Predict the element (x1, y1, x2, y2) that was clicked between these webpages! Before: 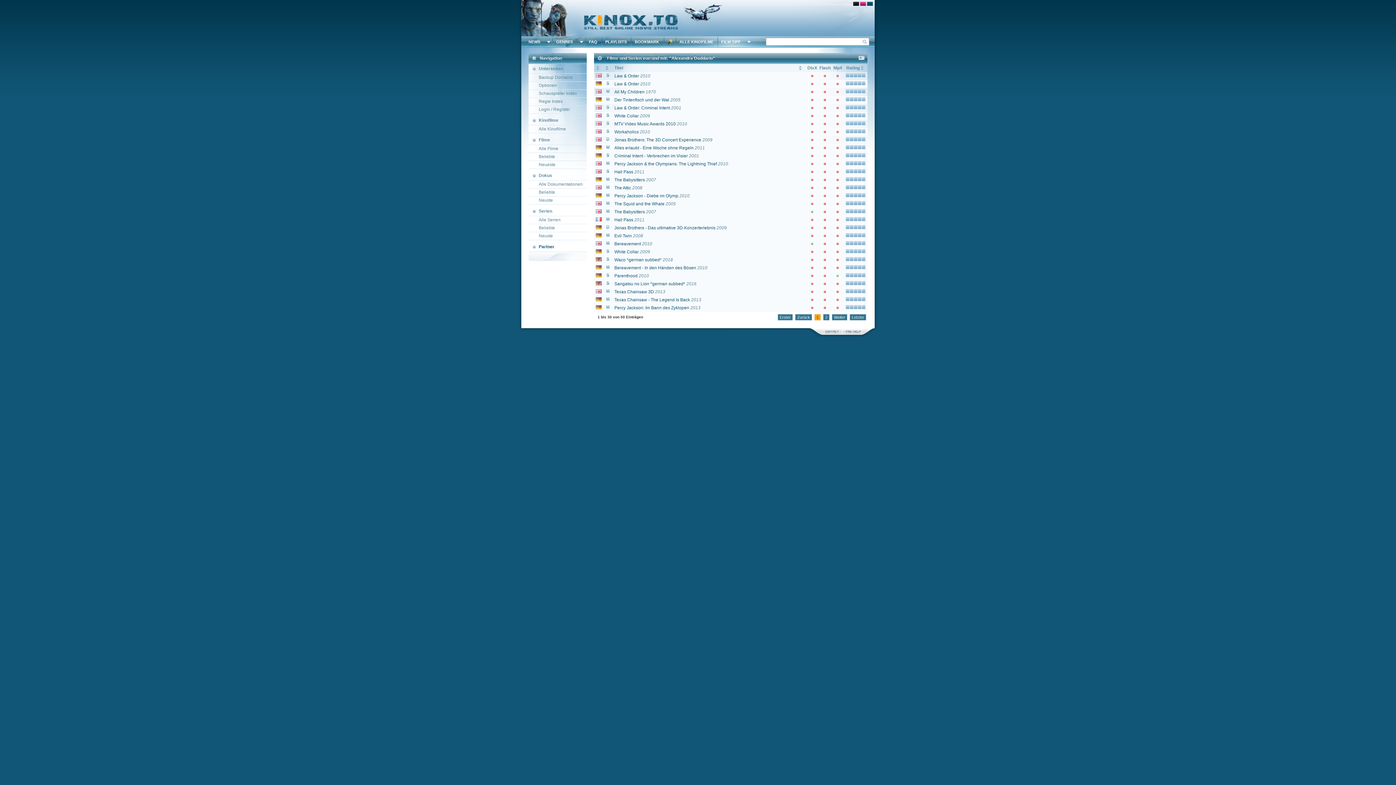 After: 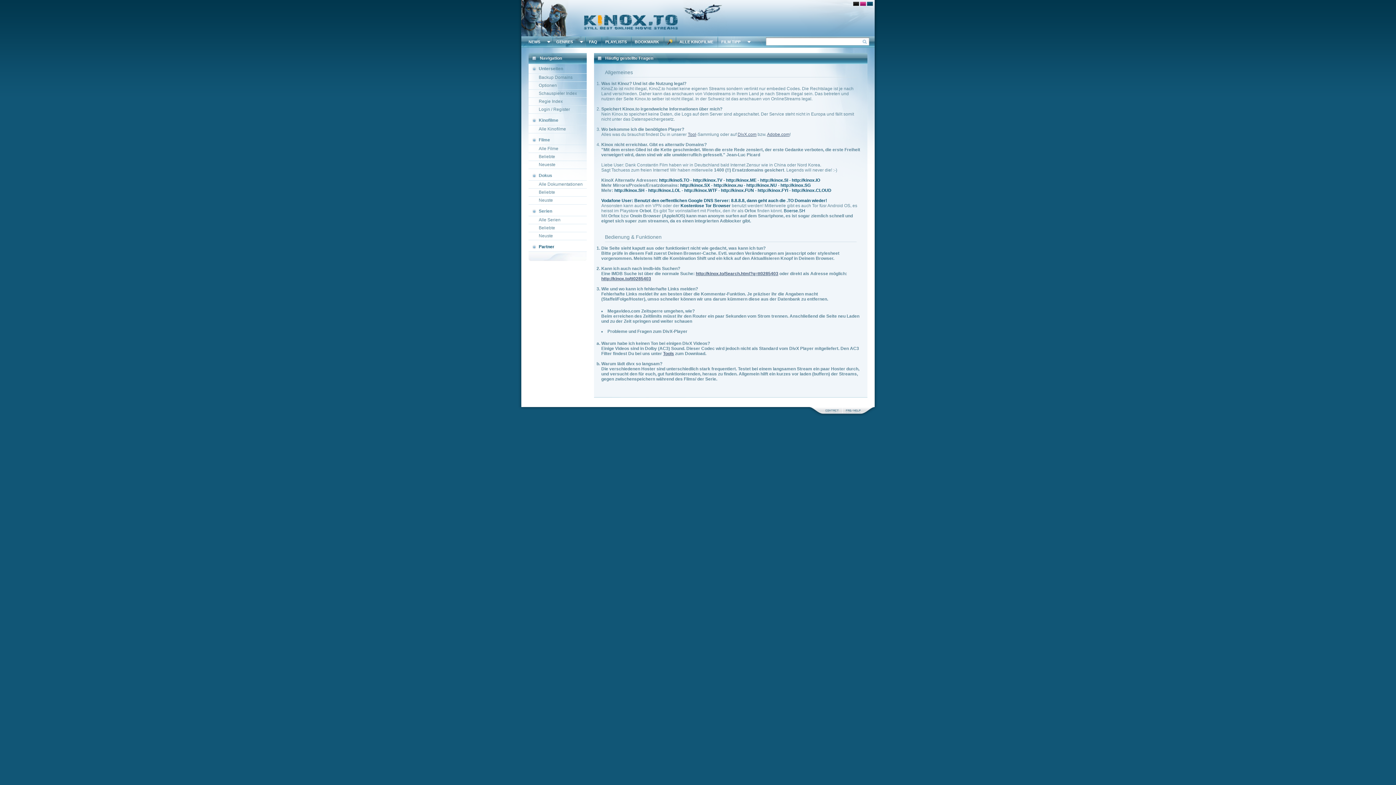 Action: bbox: (845, 330, 861, 334) label:  